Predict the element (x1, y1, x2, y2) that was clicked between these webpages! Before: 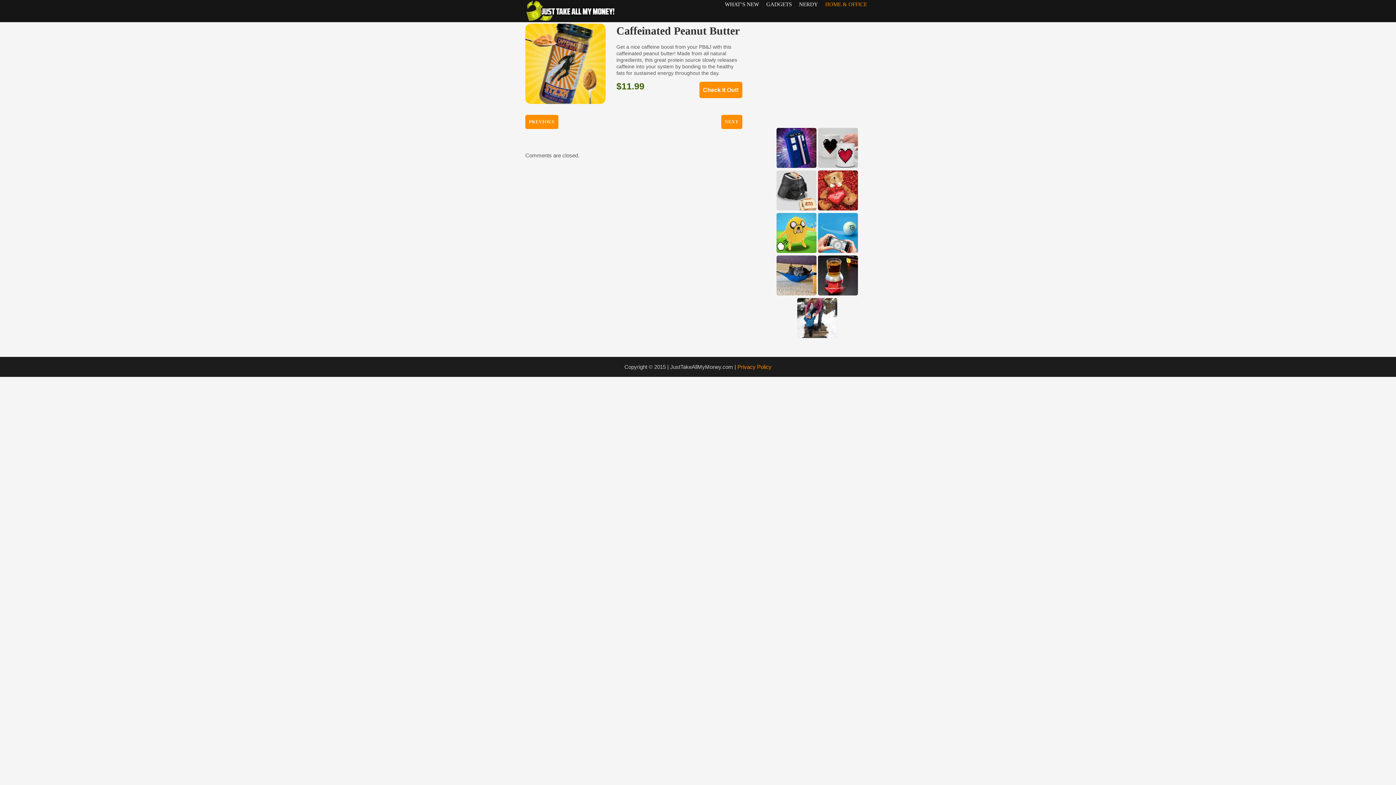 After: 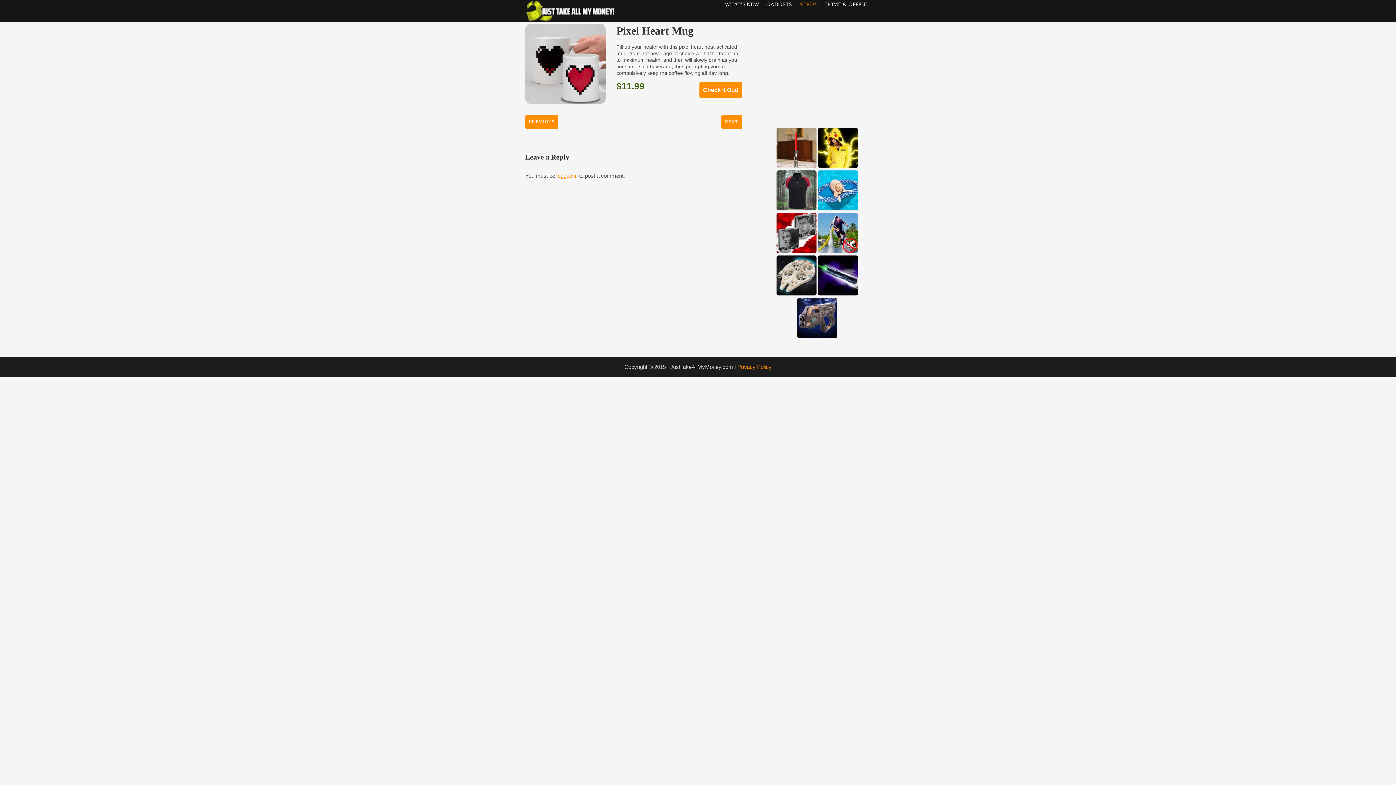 Action: bbox: (818, 162, 858, 169)